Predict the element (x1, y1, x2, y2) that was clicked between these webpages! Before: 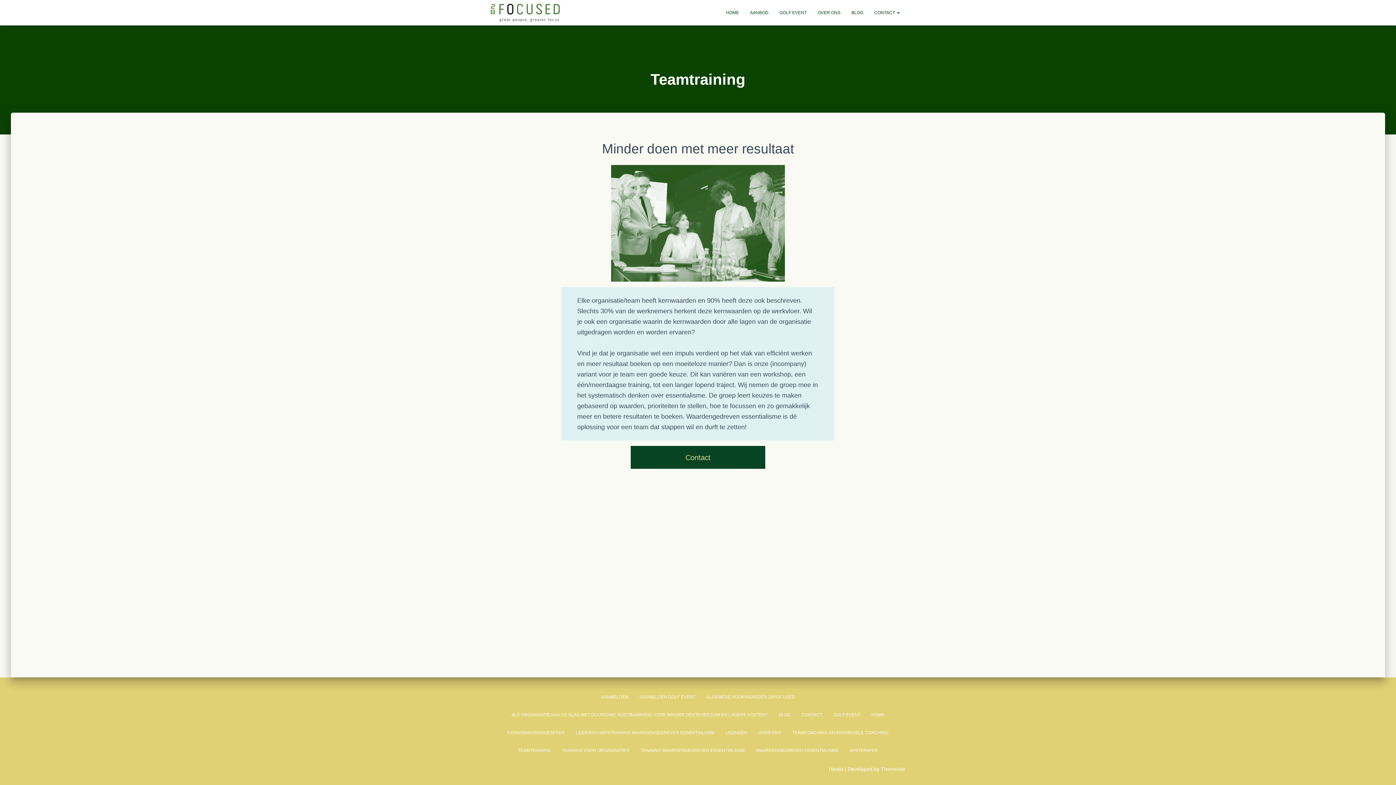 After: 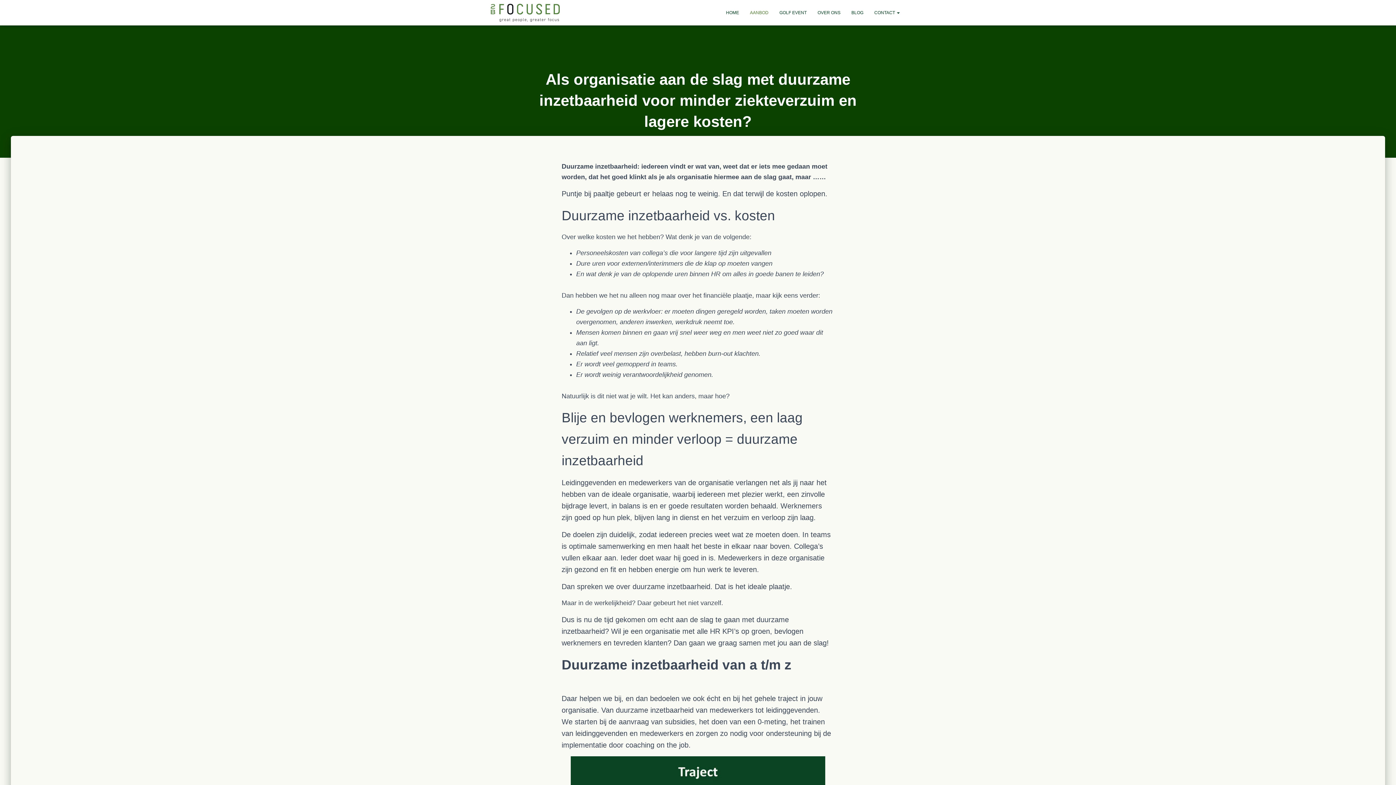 Action: label: ALS ORGANISATIE AAN DE SLAG MET DUURZAME INZETBAARHEID VOOR MINDER ZIEKTEVERZUIM EN LAGERE KOSTEN? bbox: (506, 706, 773, 724)